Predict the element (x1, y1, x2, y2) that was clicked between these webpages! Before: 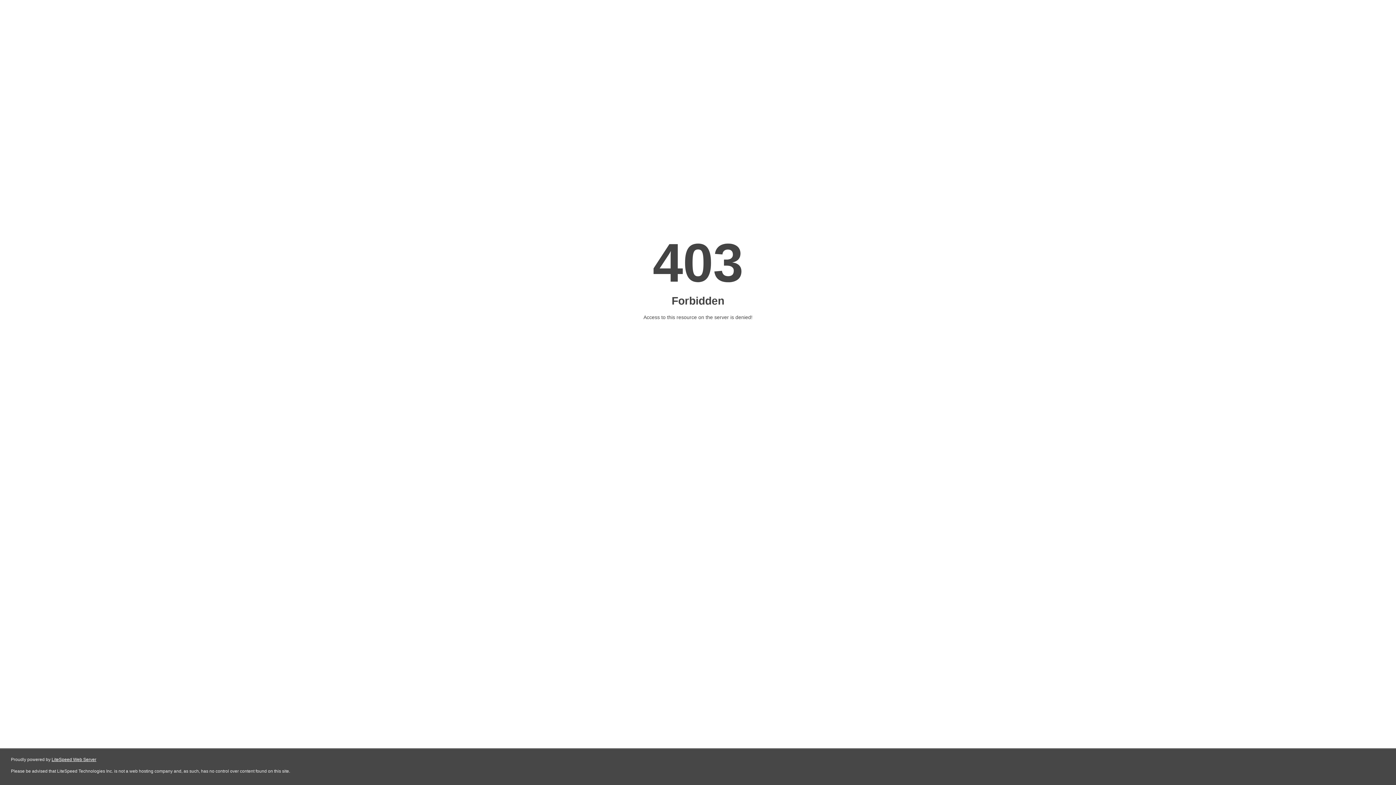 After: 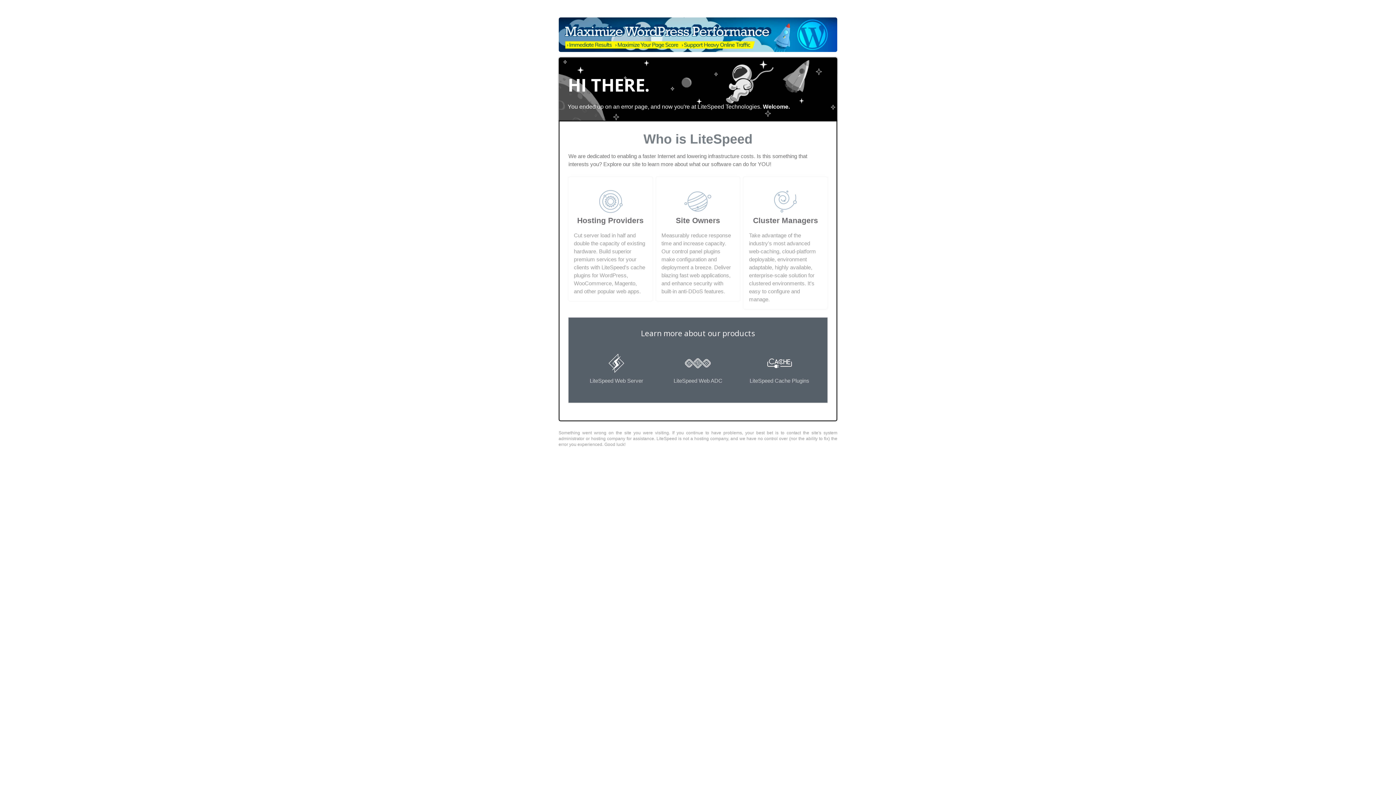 Action: label: LiteSpeed Web Server bbox: (51, 757, 96, 762)